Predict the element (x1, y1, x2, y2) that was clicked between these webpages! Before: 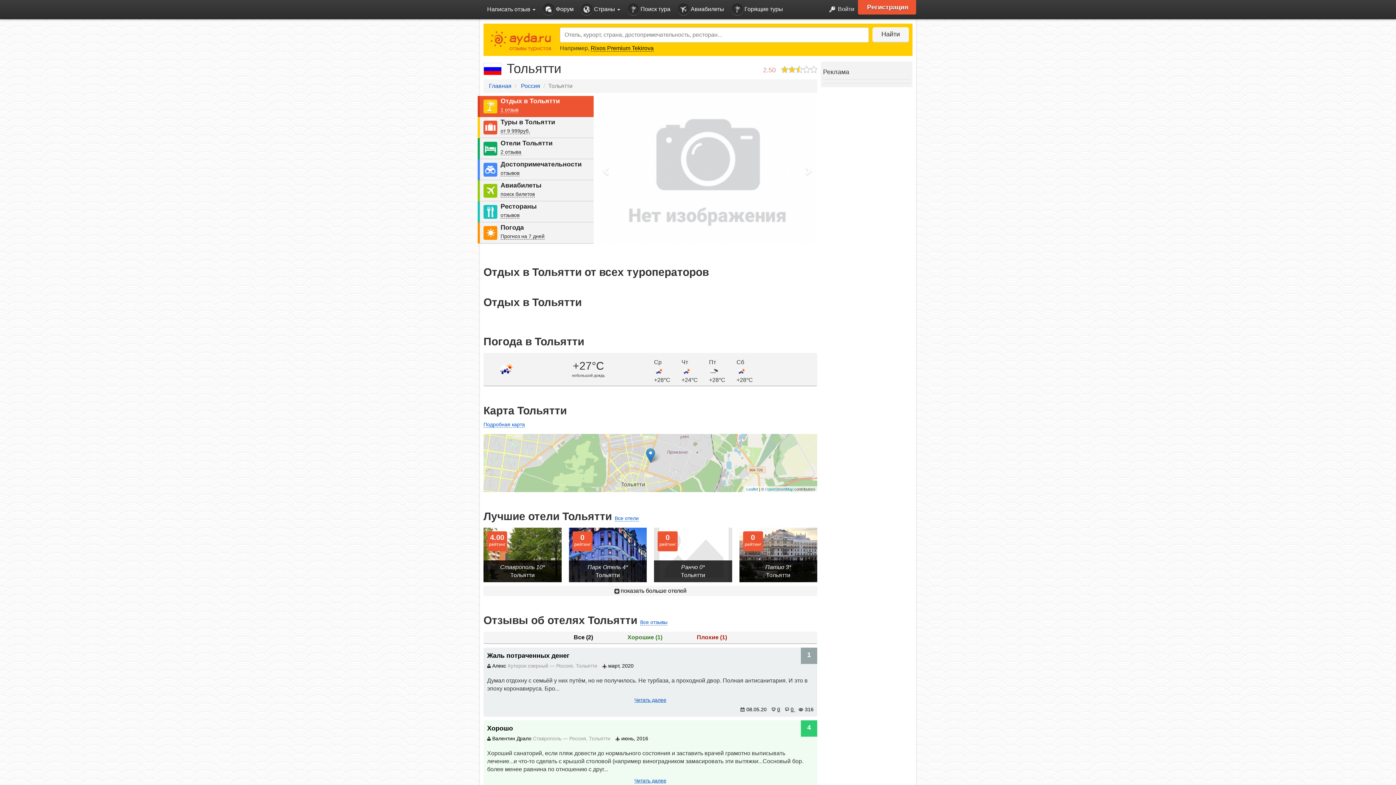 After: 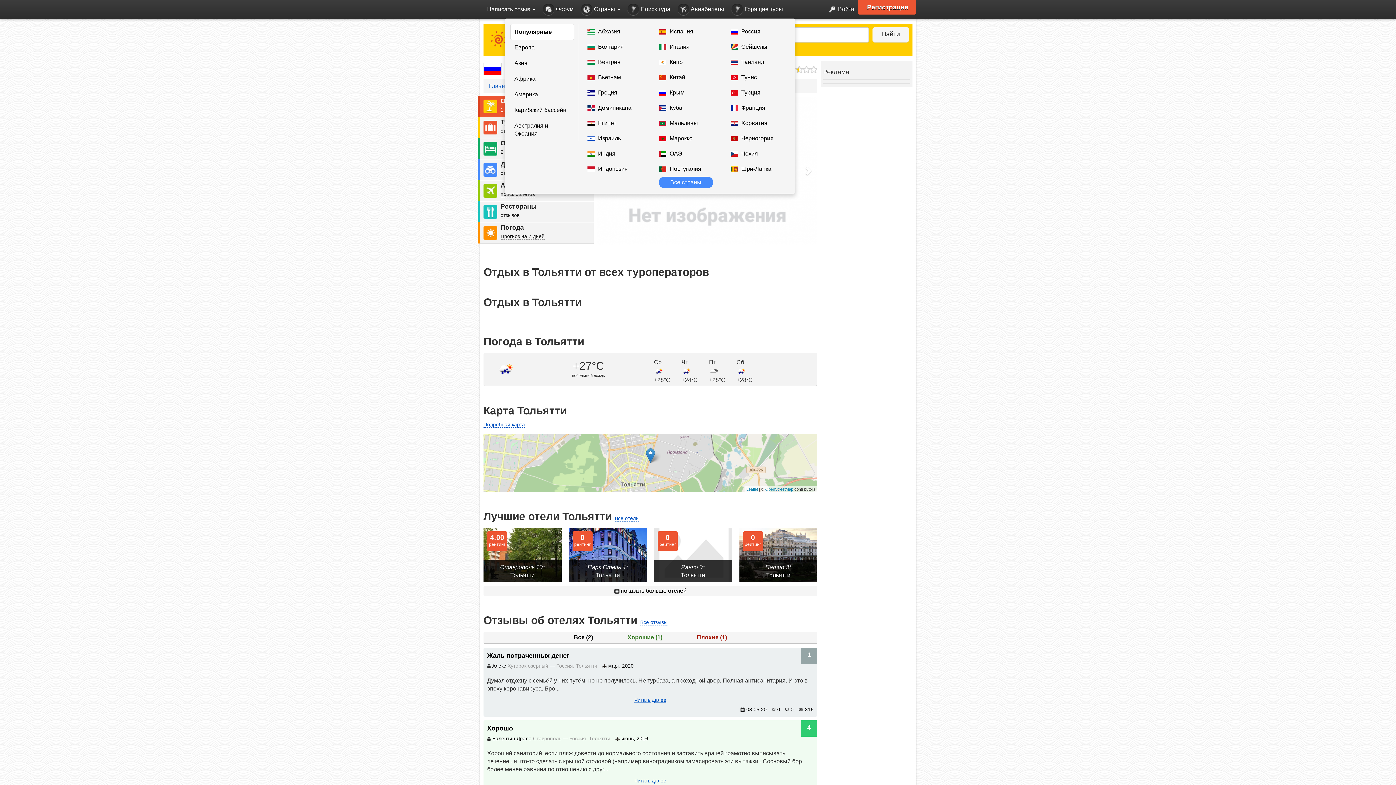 Action: label:  Страны  bbox: (577, 0, 624, 19)